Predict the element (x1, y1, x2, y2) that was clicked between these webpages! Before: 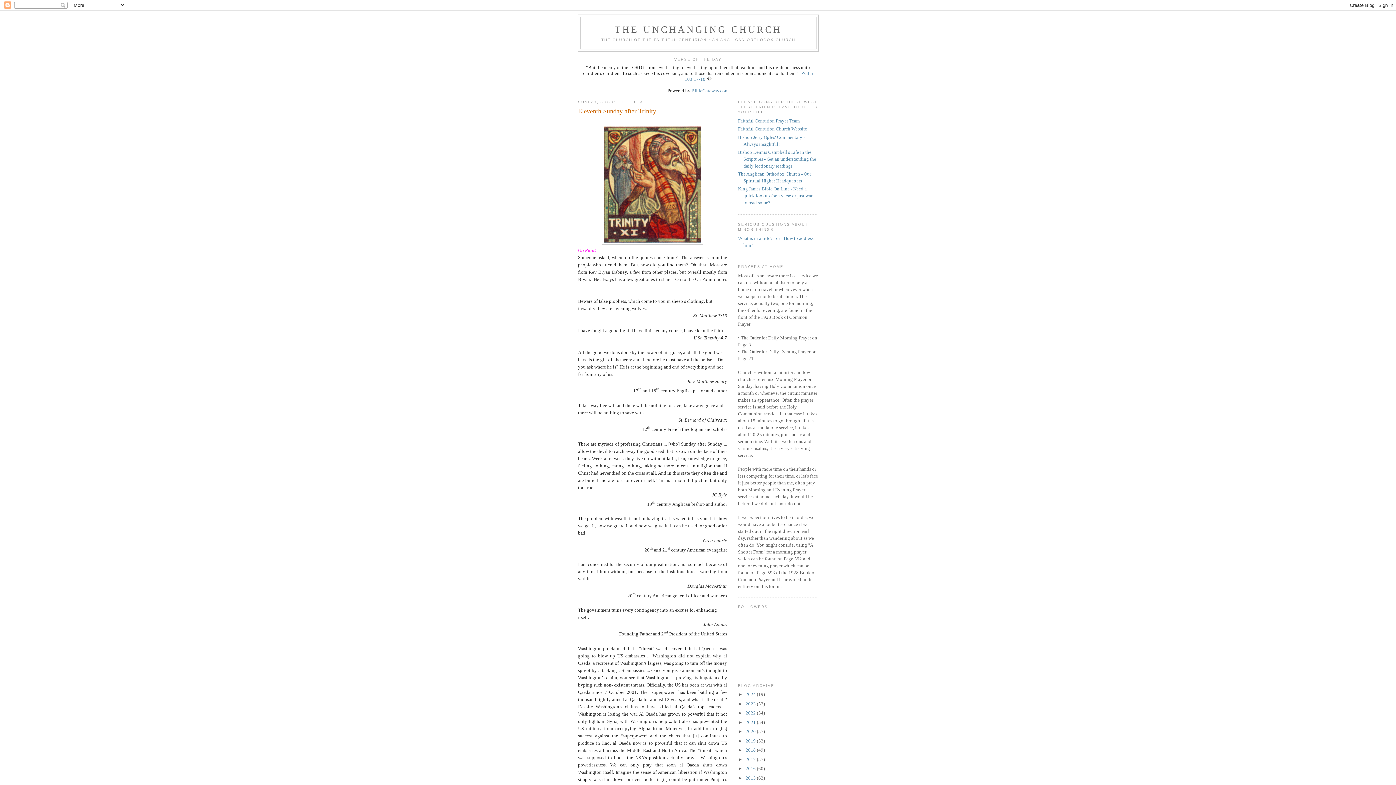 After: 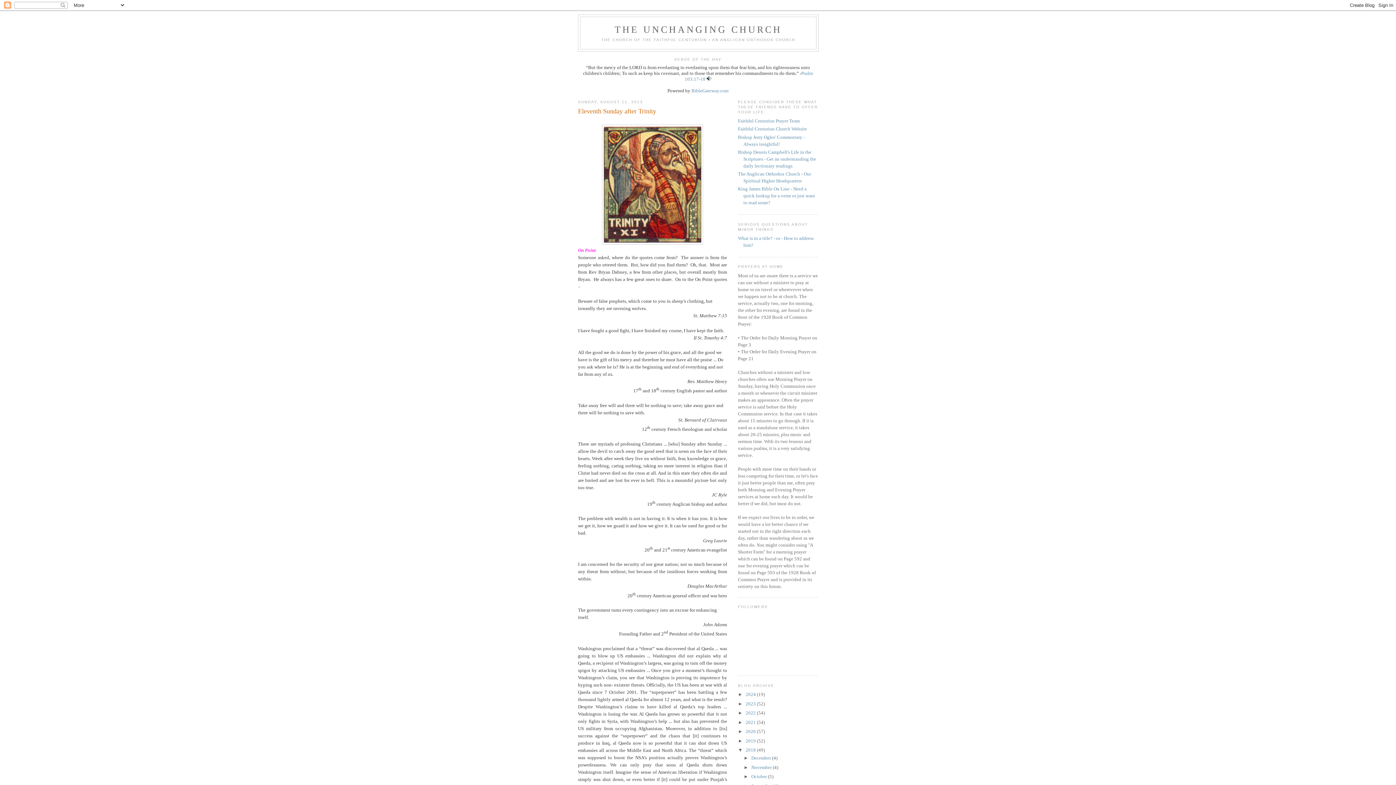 Action: label: ►   bbox: (738, 747, 745, 753)